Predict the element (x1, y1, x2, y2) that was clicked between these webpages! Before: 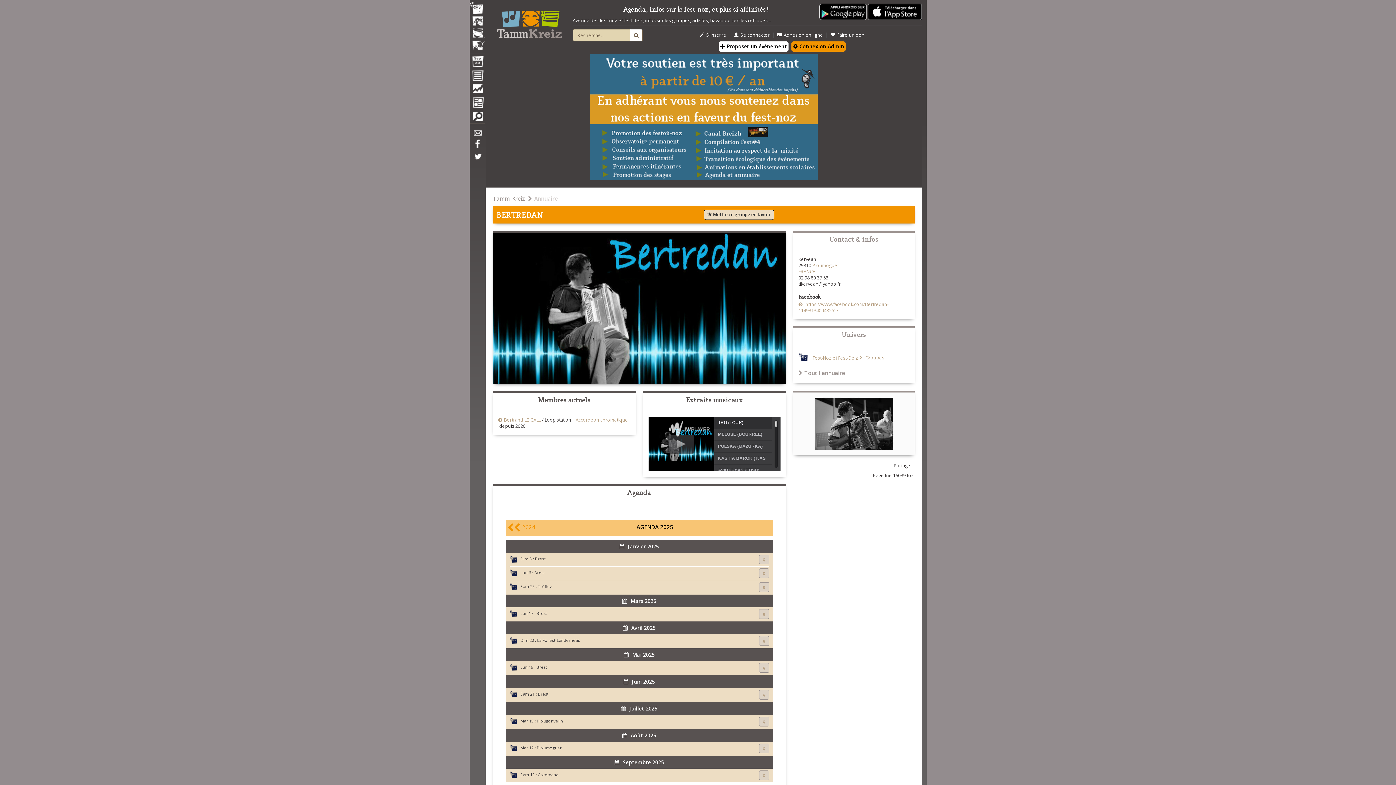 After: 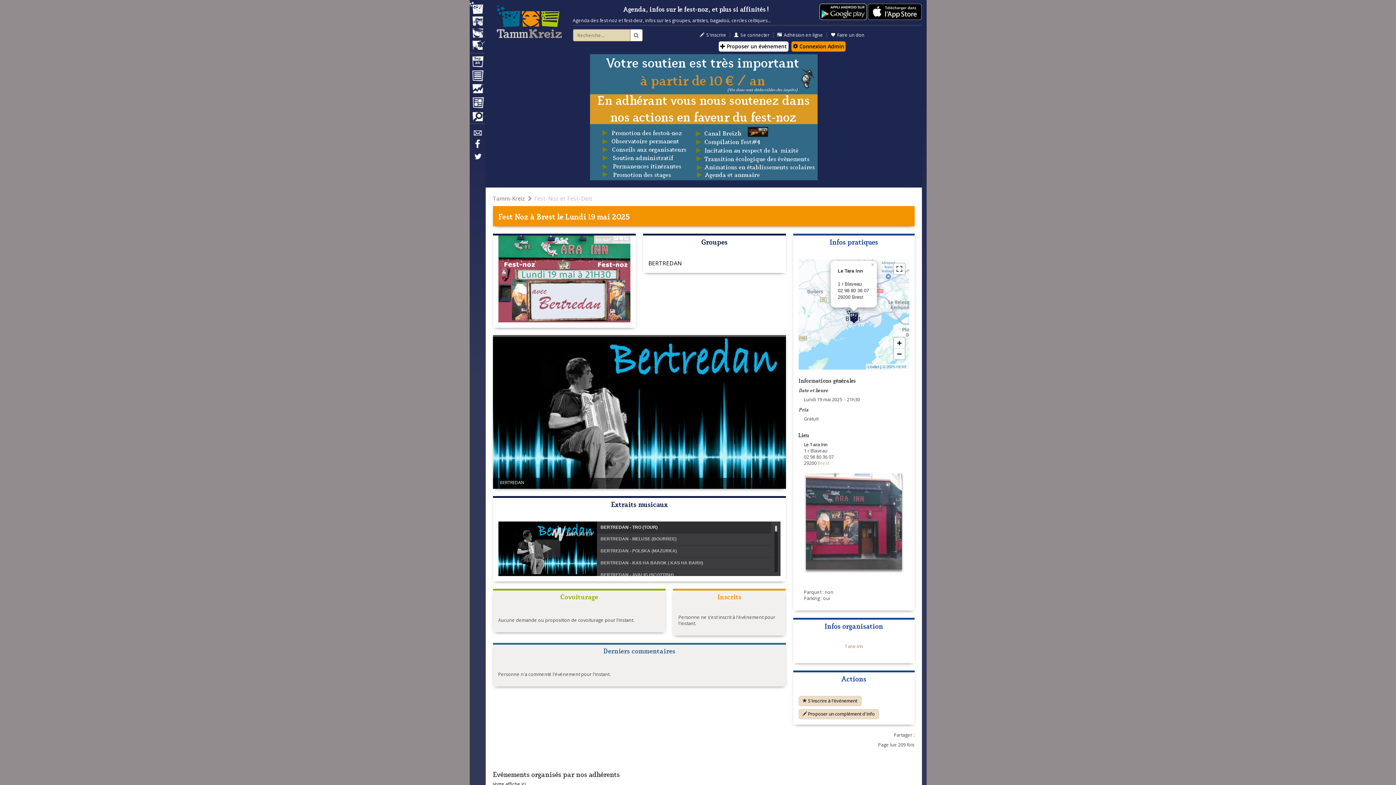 Action: label: Brest bbox: (536, 664, 547, 670)